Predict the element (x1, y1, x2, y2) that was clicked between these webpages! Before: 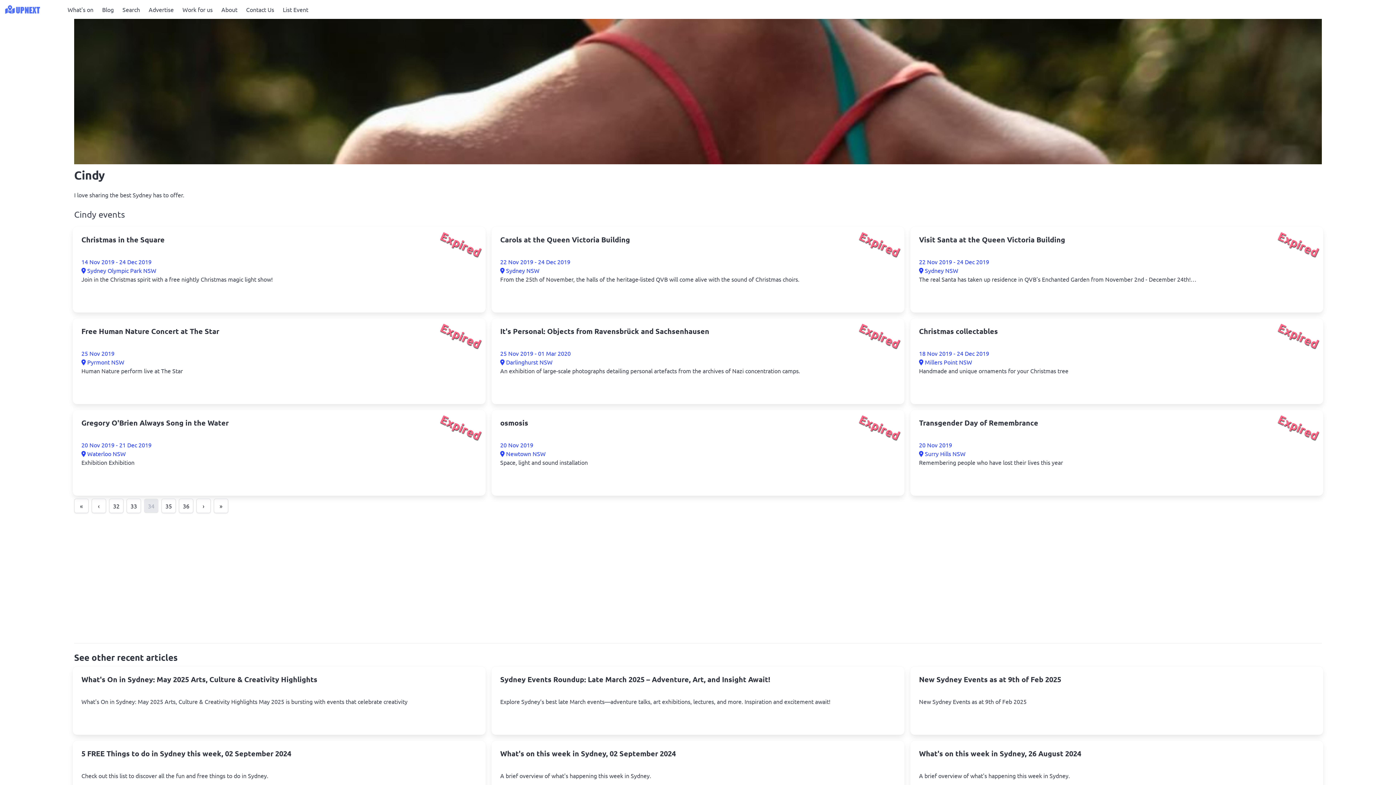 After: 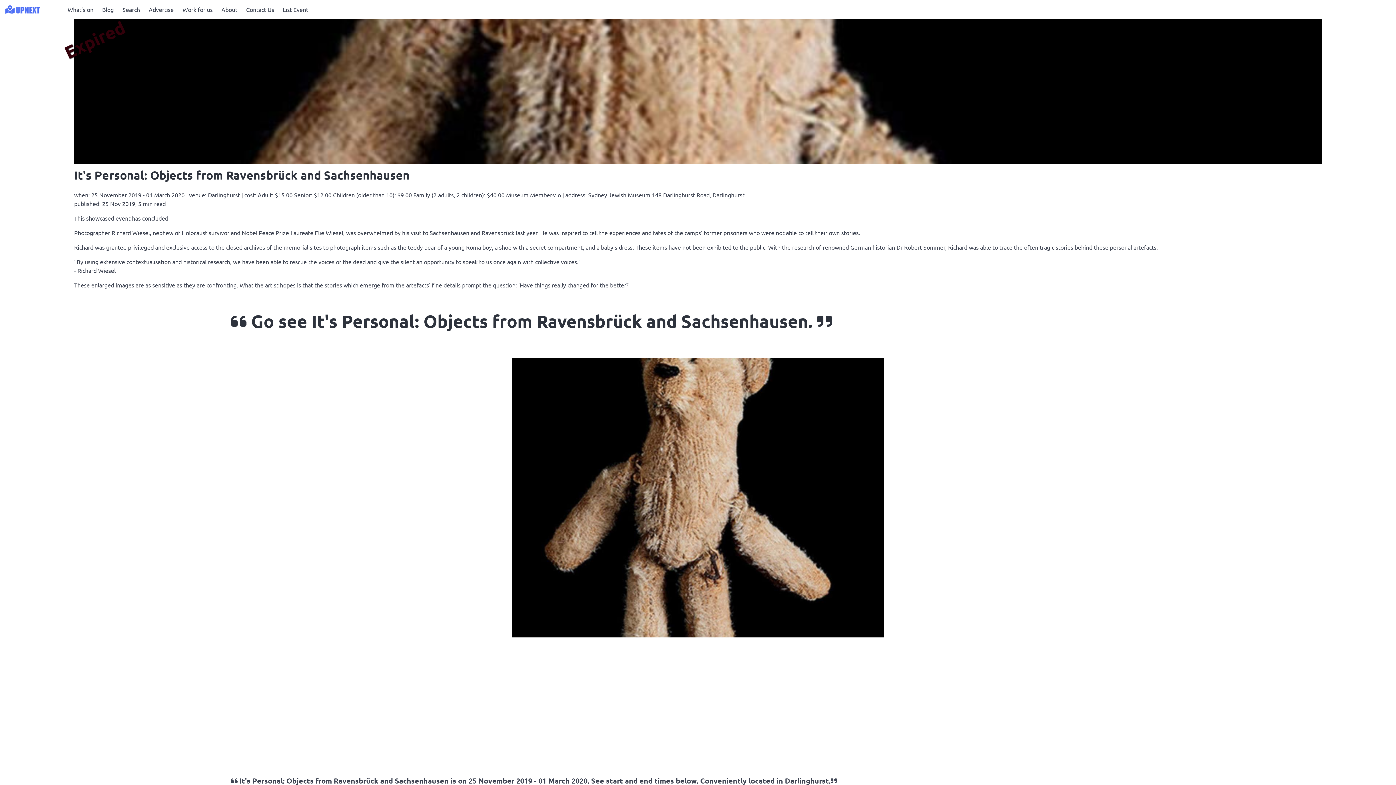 Action: label: It's Personal: Objects from Ravensbrück and Sachsenhausen bbox: (500, 327, 895, 349)